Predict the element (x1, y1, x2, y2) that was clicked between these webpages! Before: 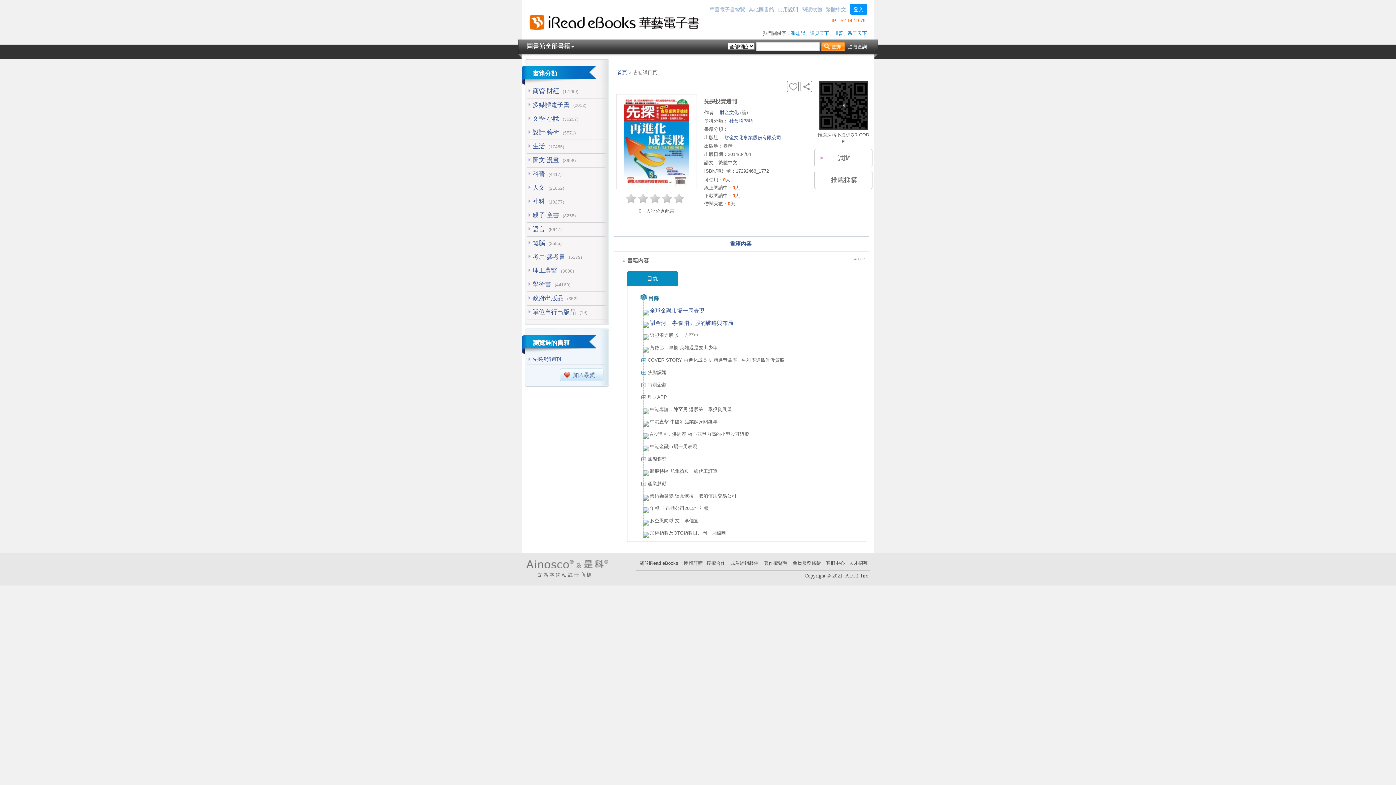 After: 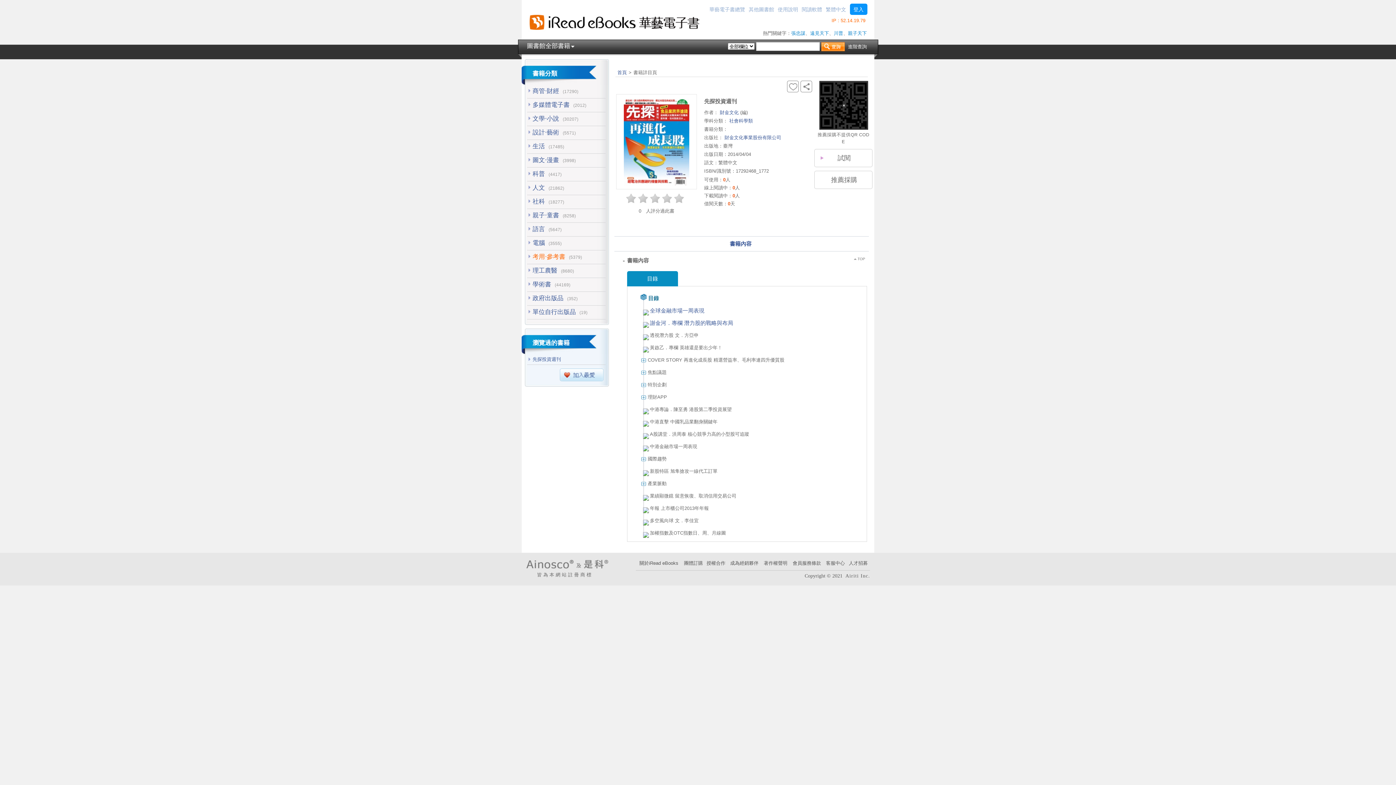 Action: bbox: (532, 253, 565, 260) label: 考用‧參考書